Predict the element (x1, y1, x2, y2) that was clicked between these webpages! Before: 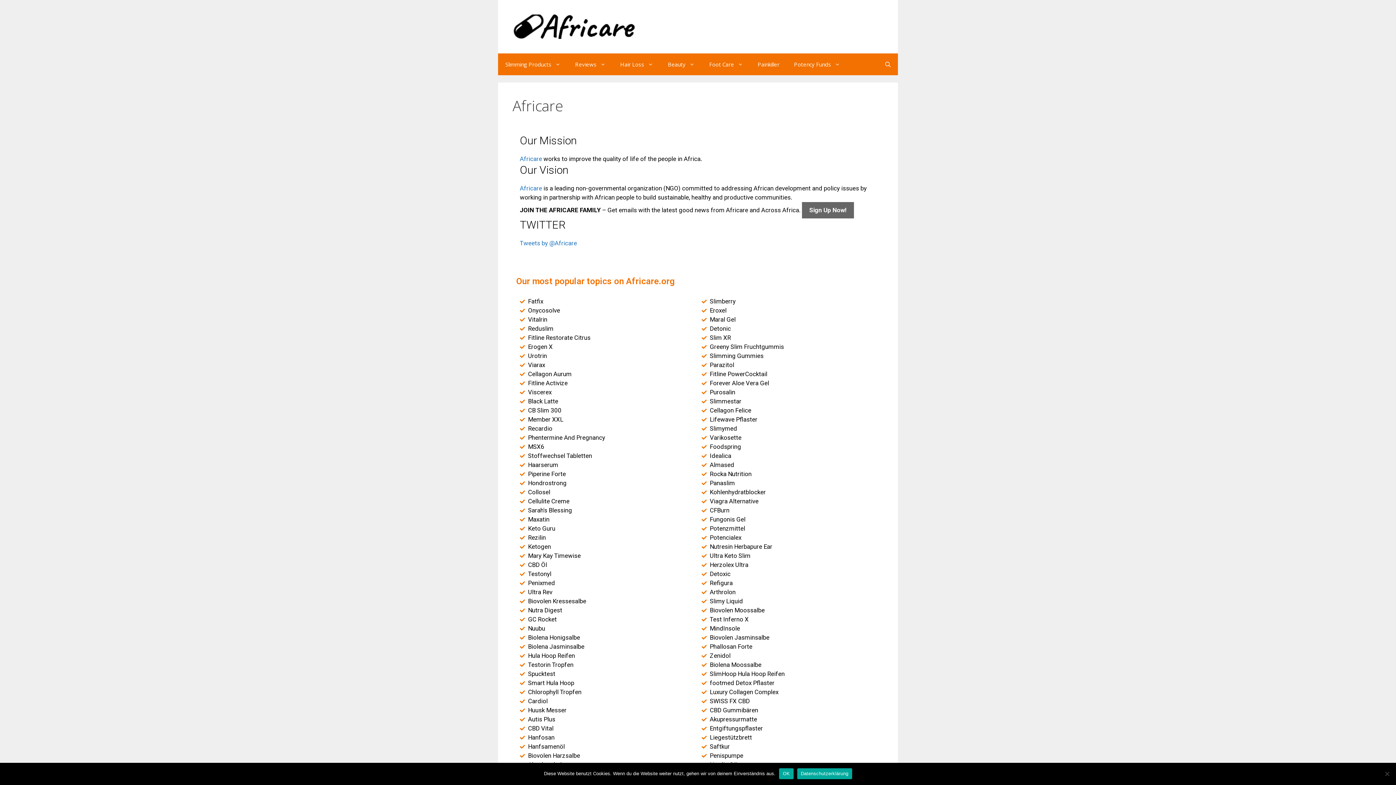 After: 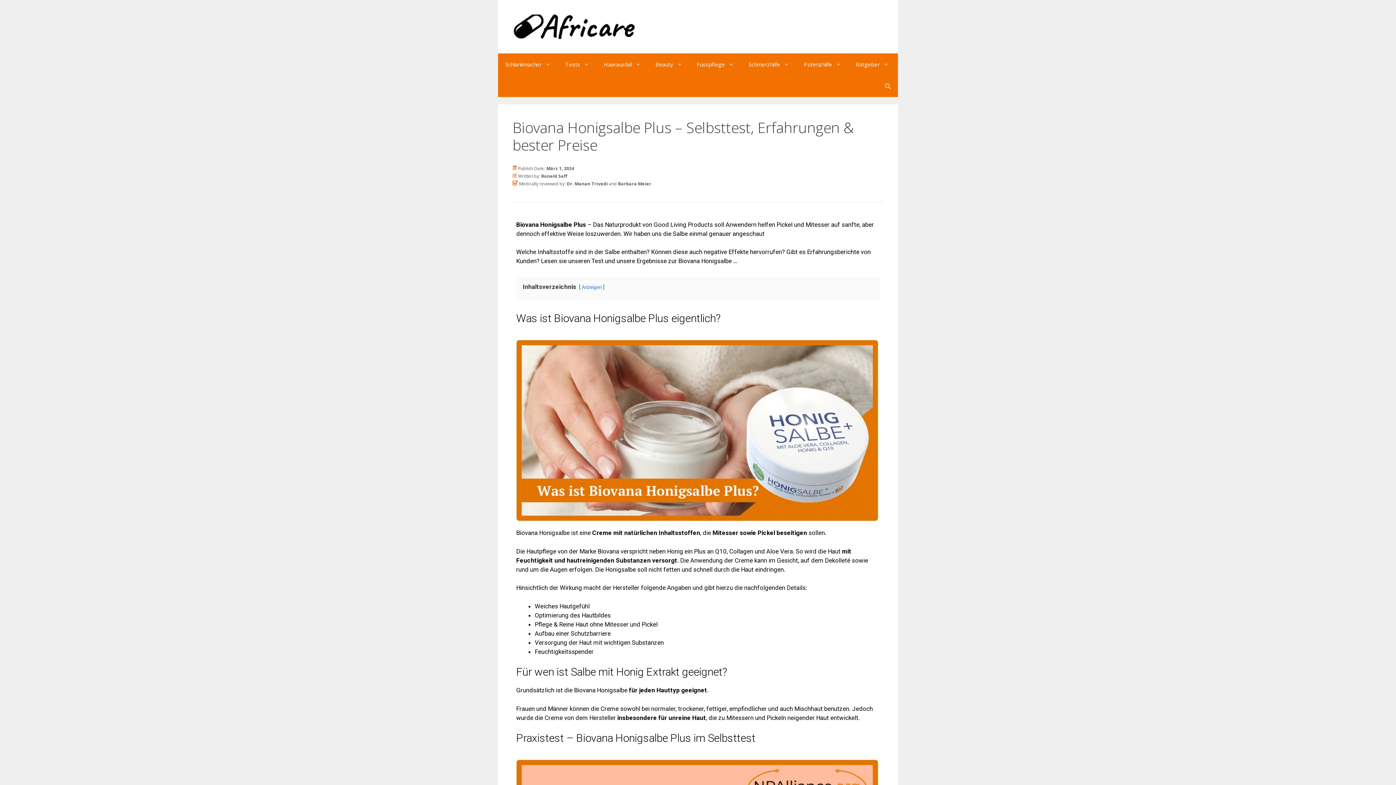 Action: bbox: (528, 633, 580, 642) label: Biolena Honigsalbe